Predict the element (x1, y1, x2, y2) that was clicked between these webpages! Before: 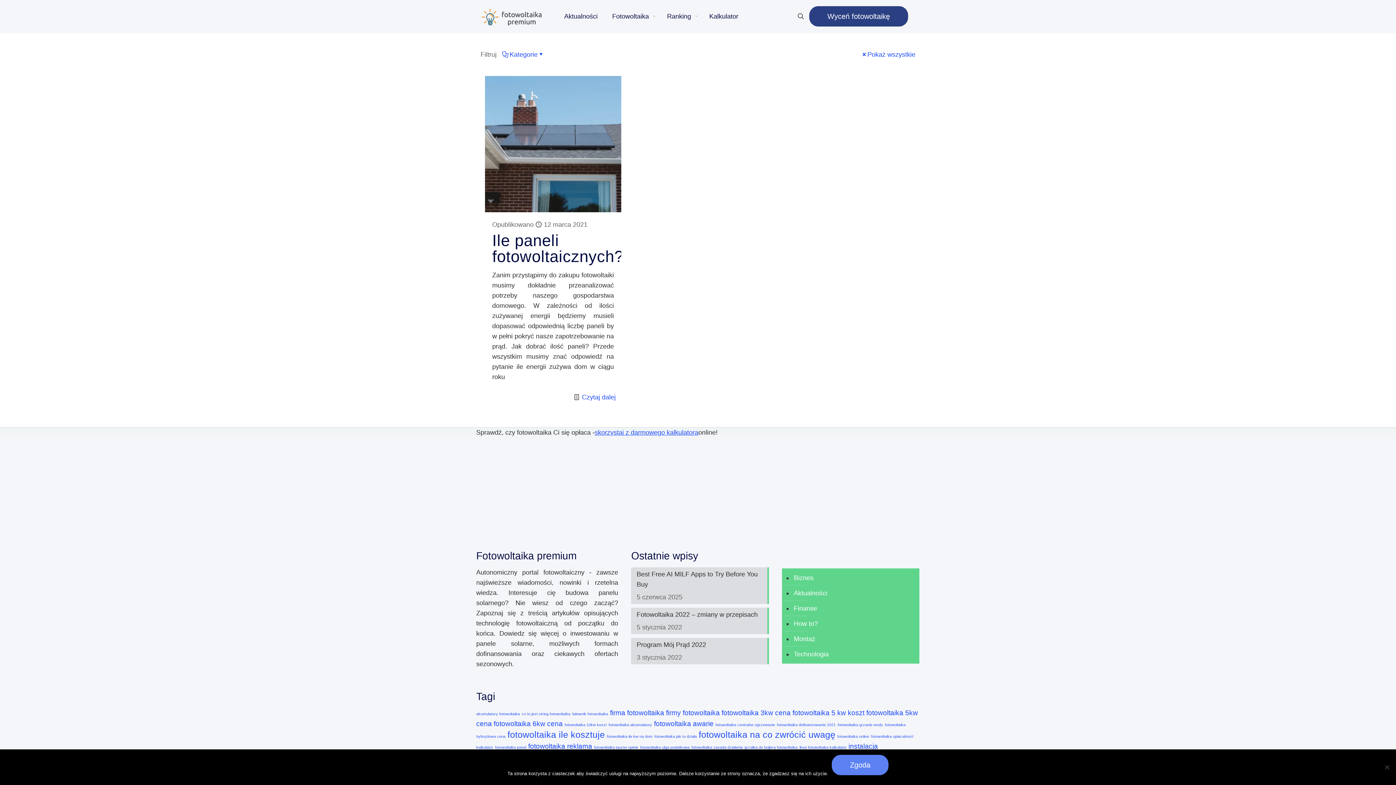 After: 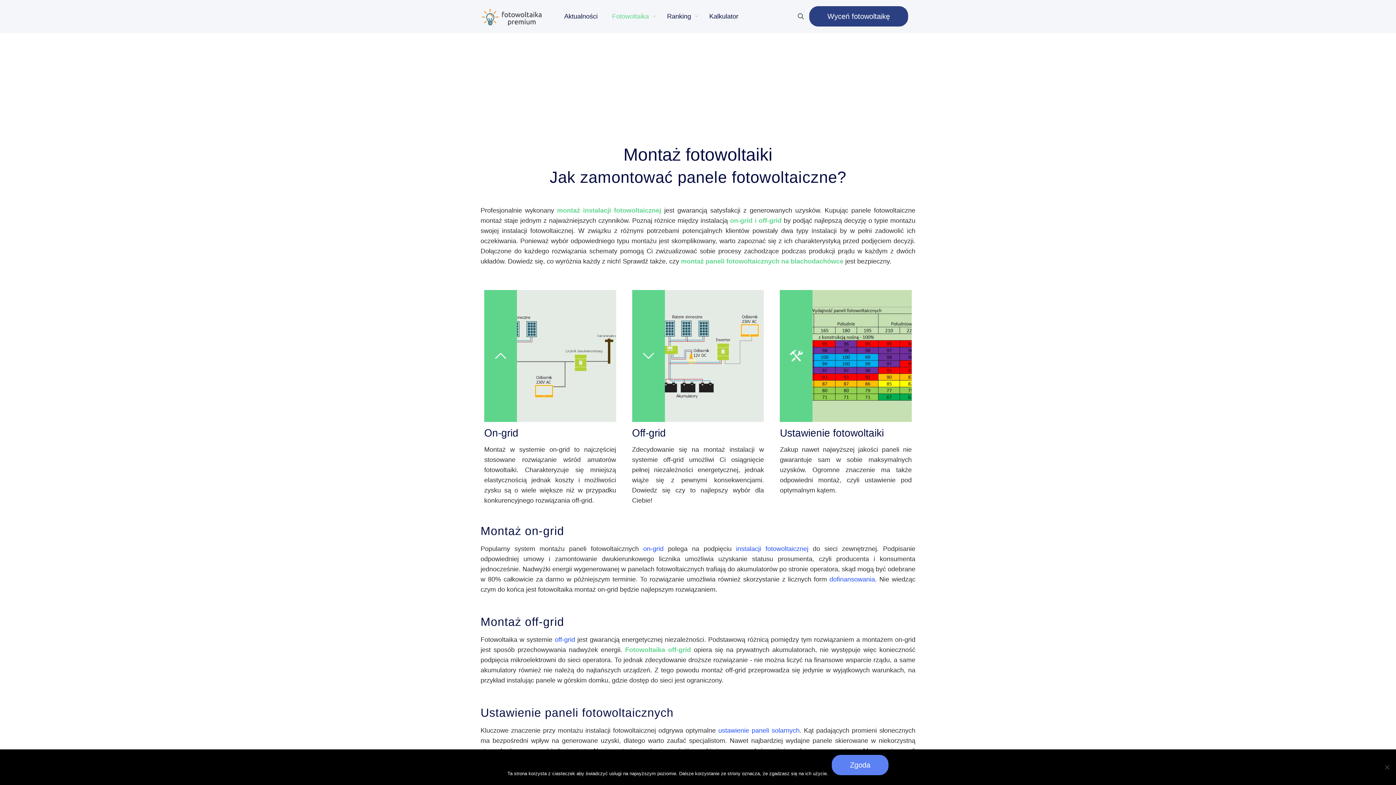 Action: bbox: (792, 631, 815, 646) label: Montaż